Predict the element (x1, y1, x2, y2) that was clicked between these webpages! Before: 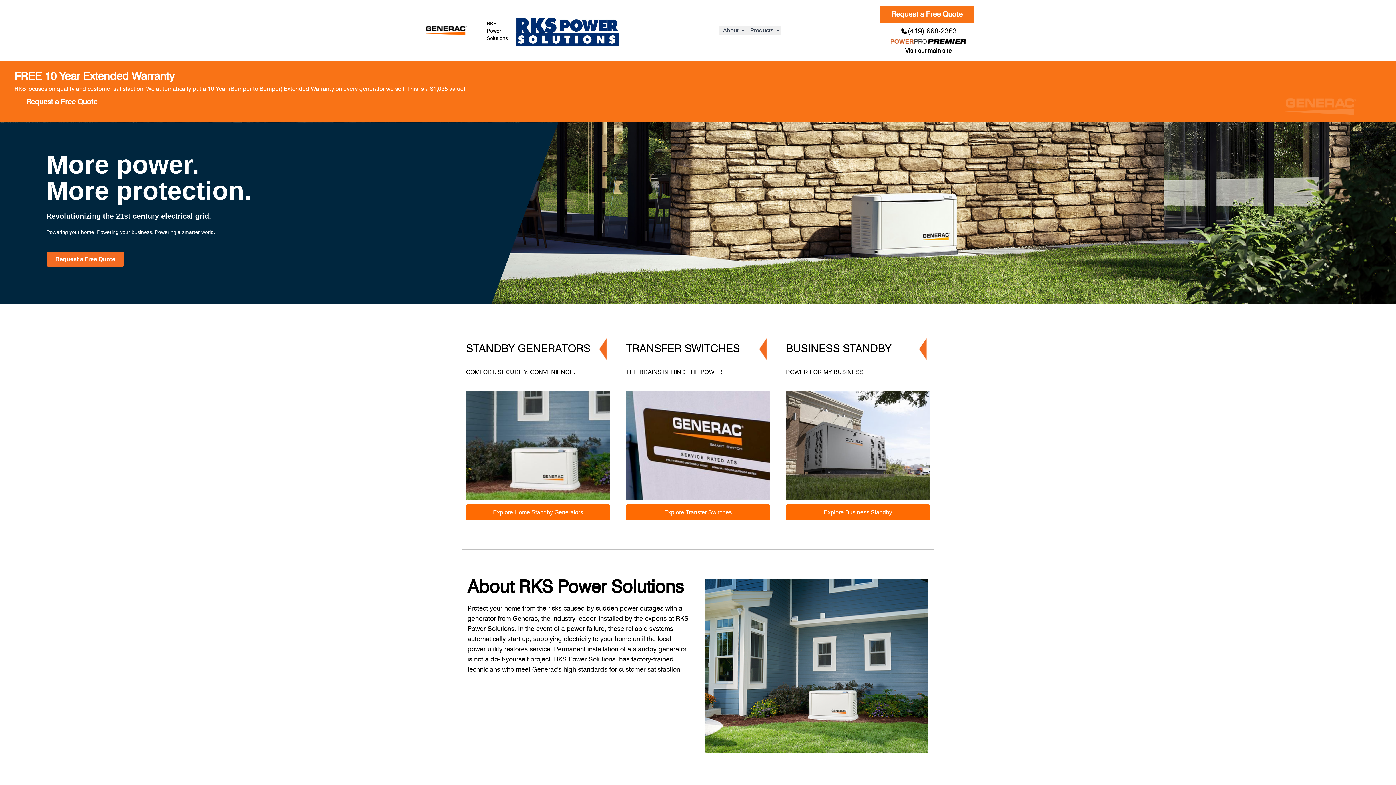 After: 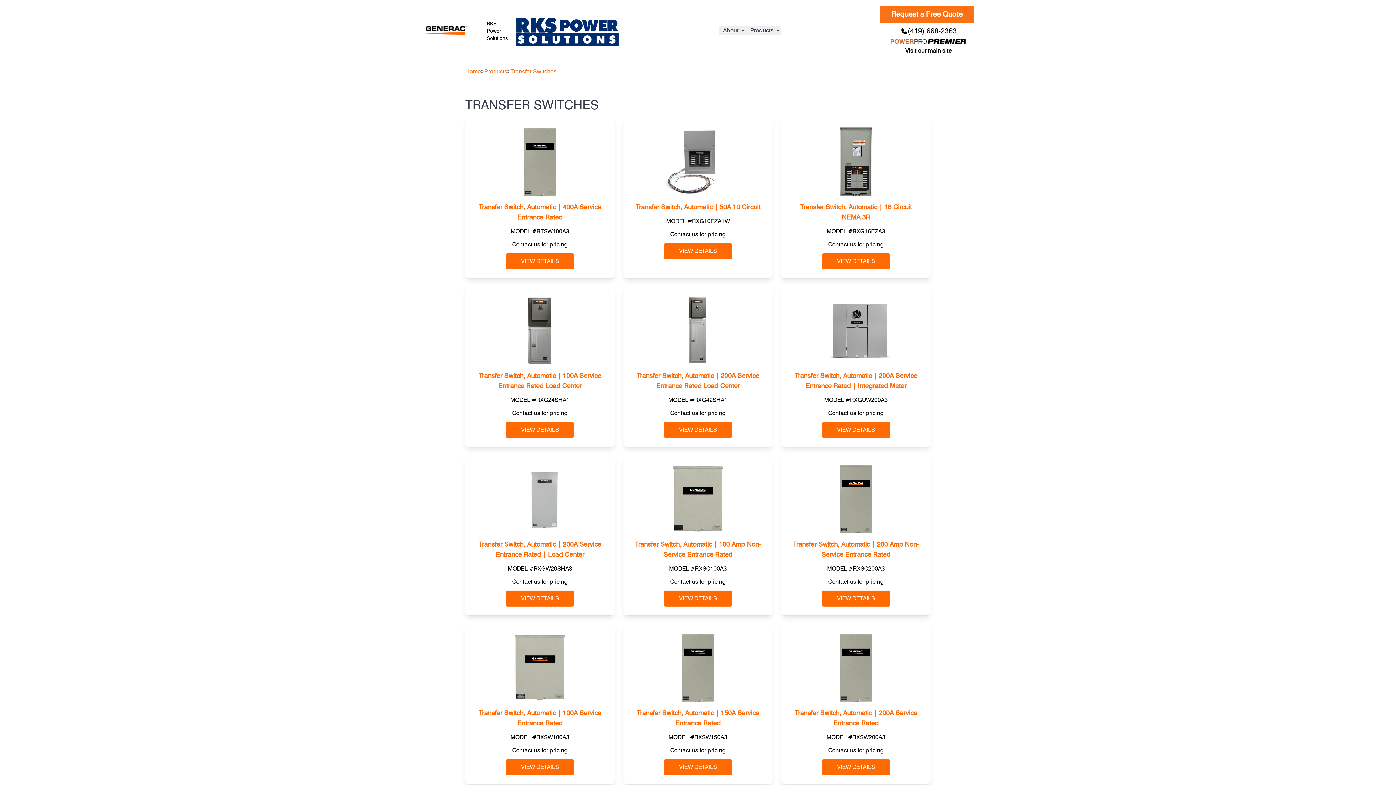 Action: bbox: (626, 391, 770, 500)